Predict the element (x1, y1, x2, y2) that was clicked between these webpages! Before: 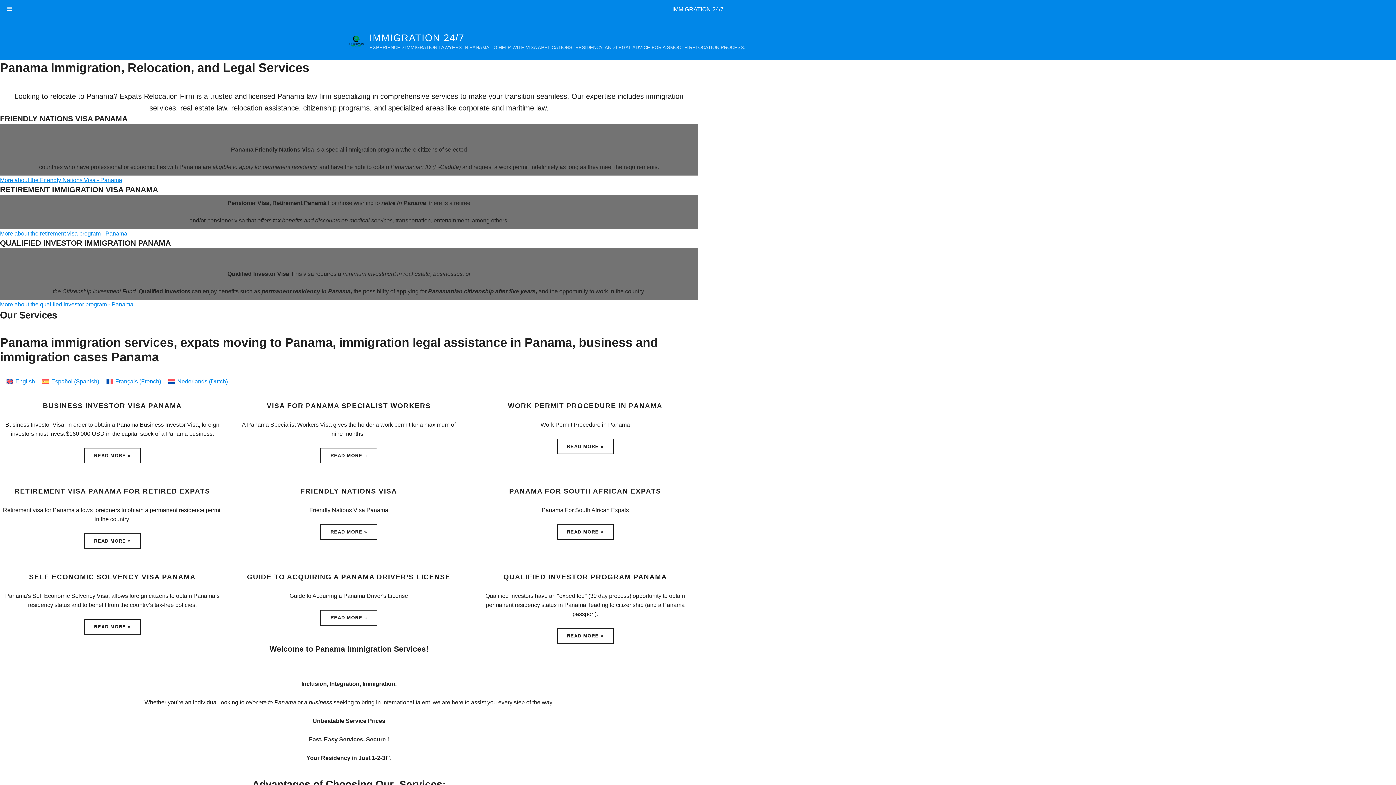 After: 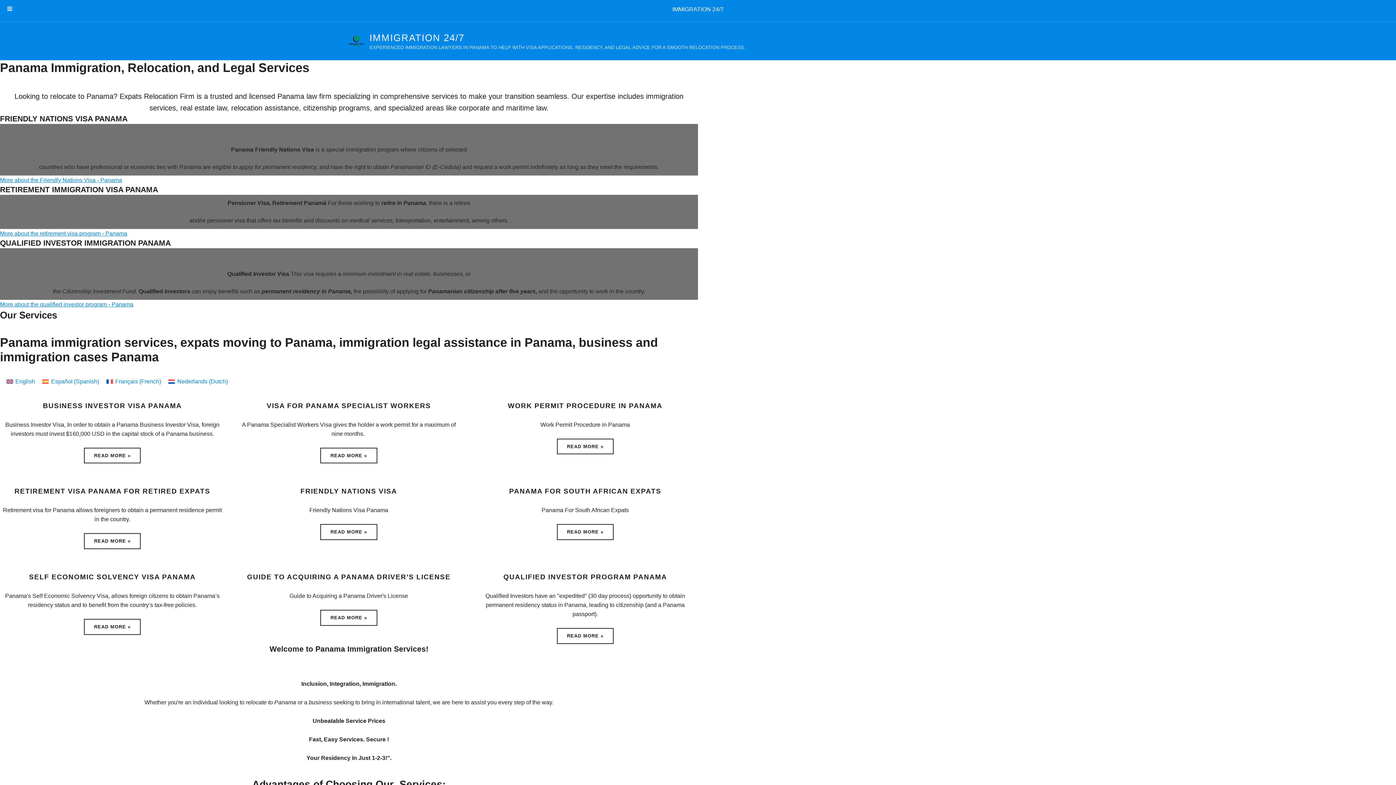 Action: bbox: (2, 376, 38, 386) label: English